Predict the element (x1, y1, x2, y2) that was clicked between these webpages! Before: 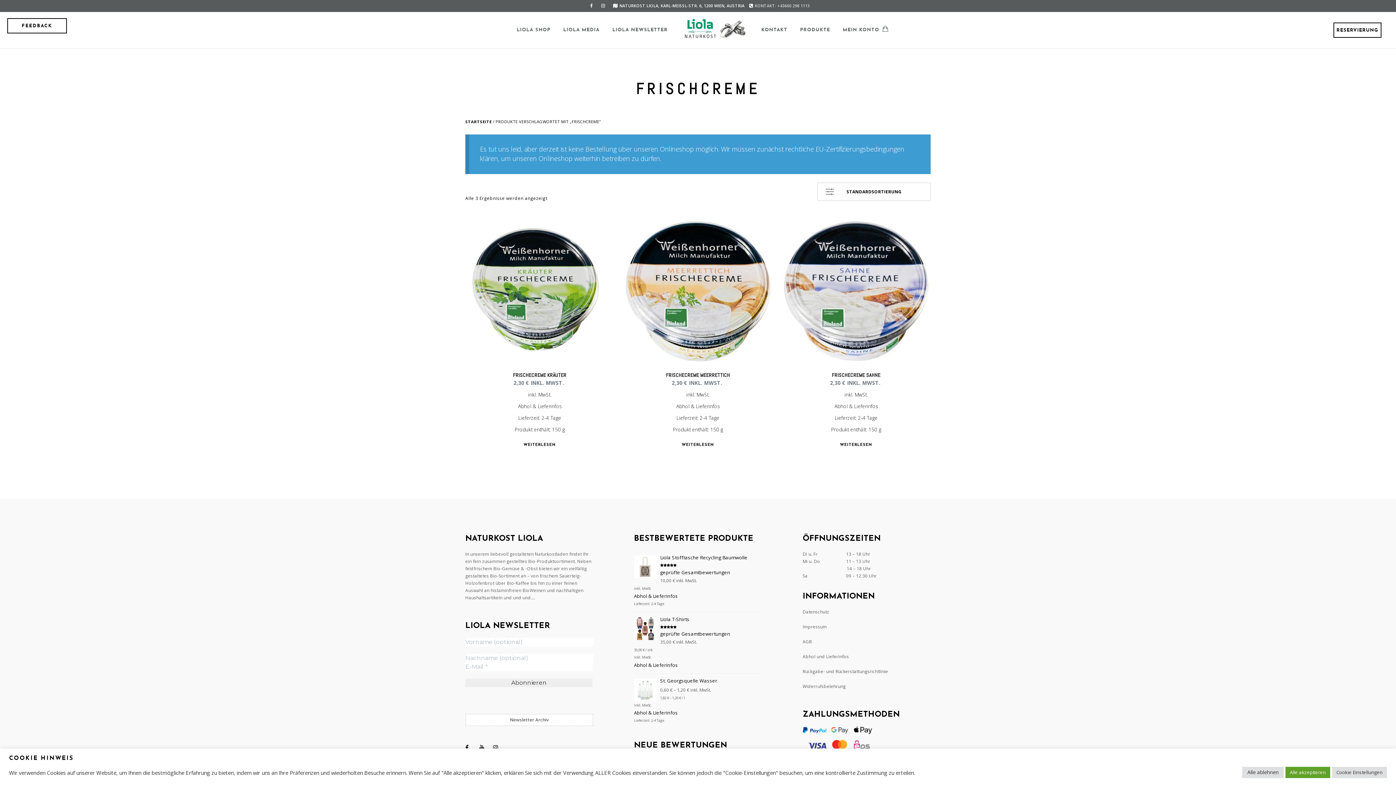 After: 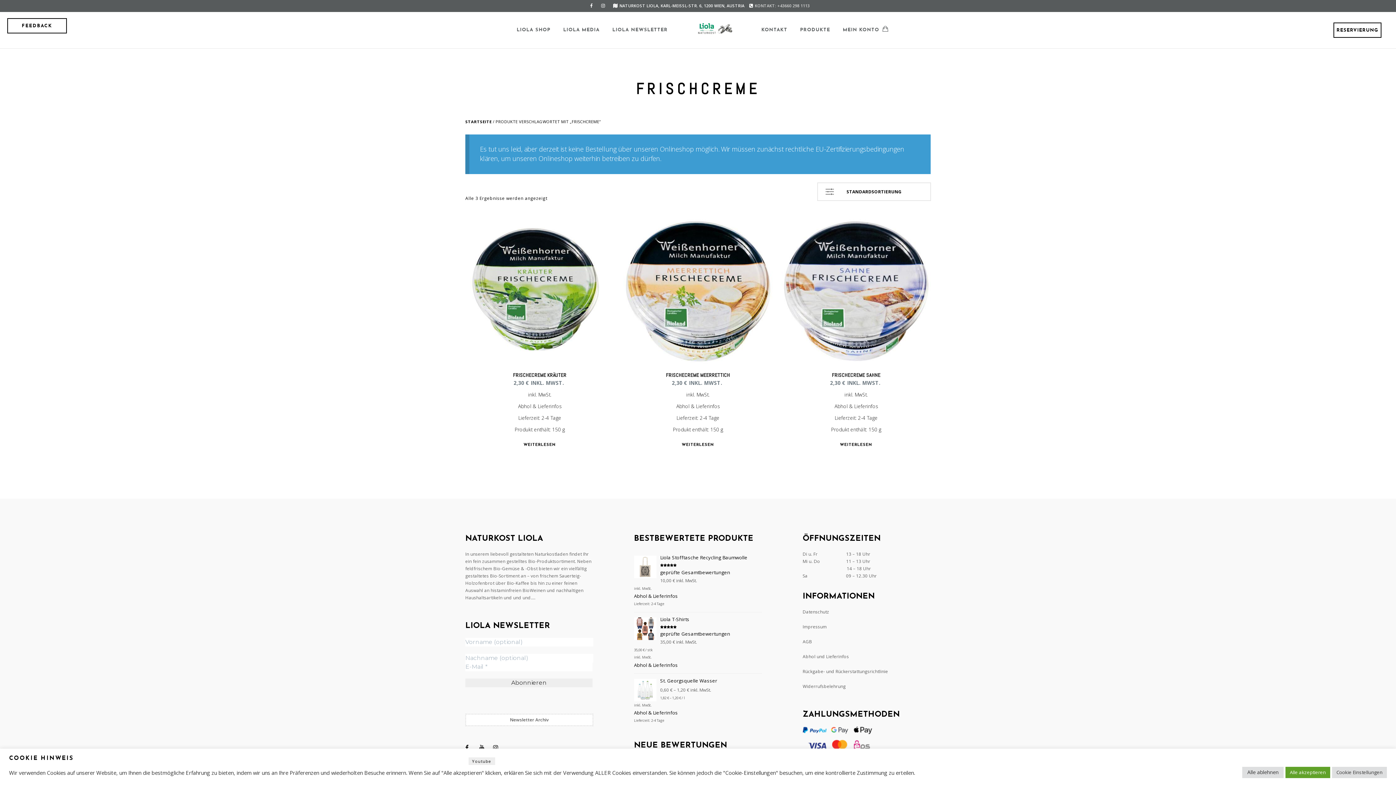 Action: bbox: (479, 745, 484, 751)